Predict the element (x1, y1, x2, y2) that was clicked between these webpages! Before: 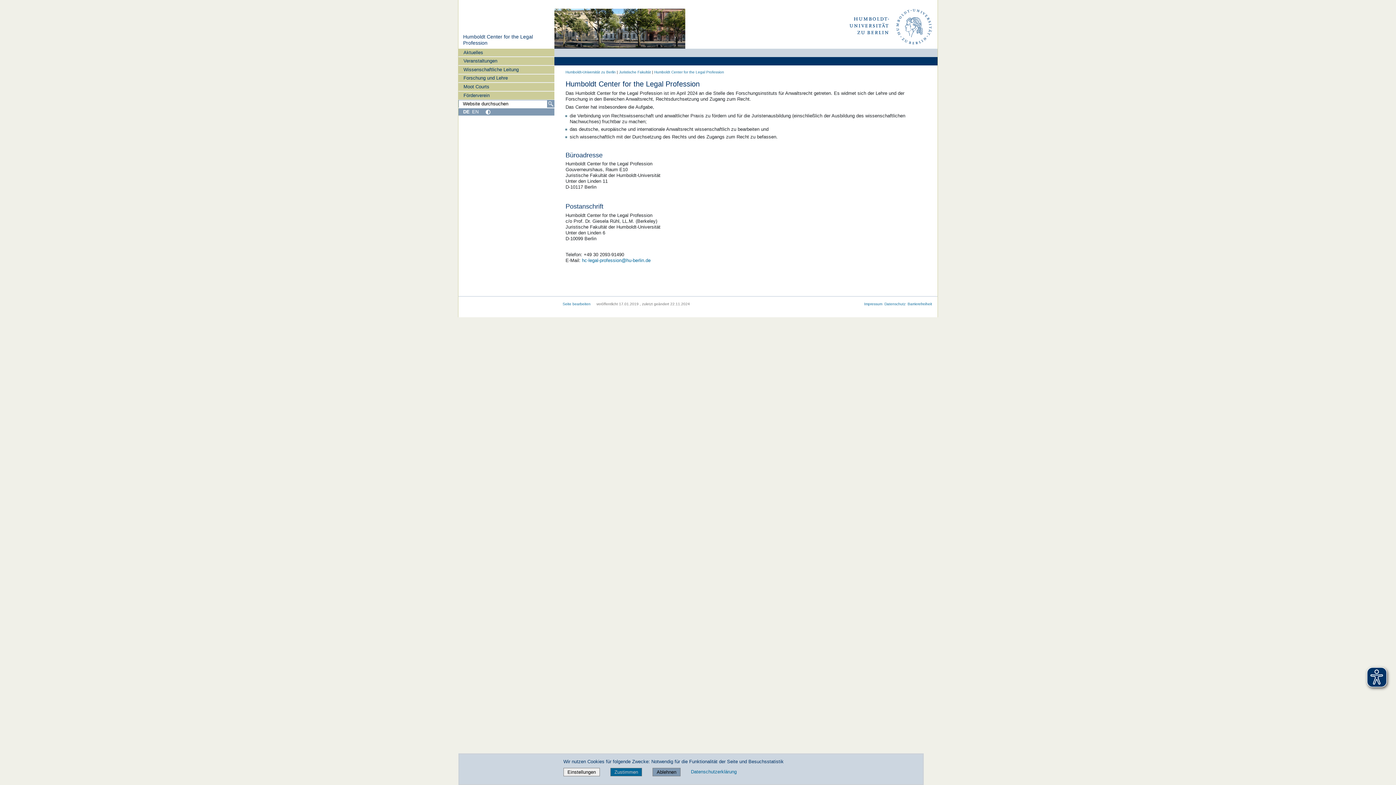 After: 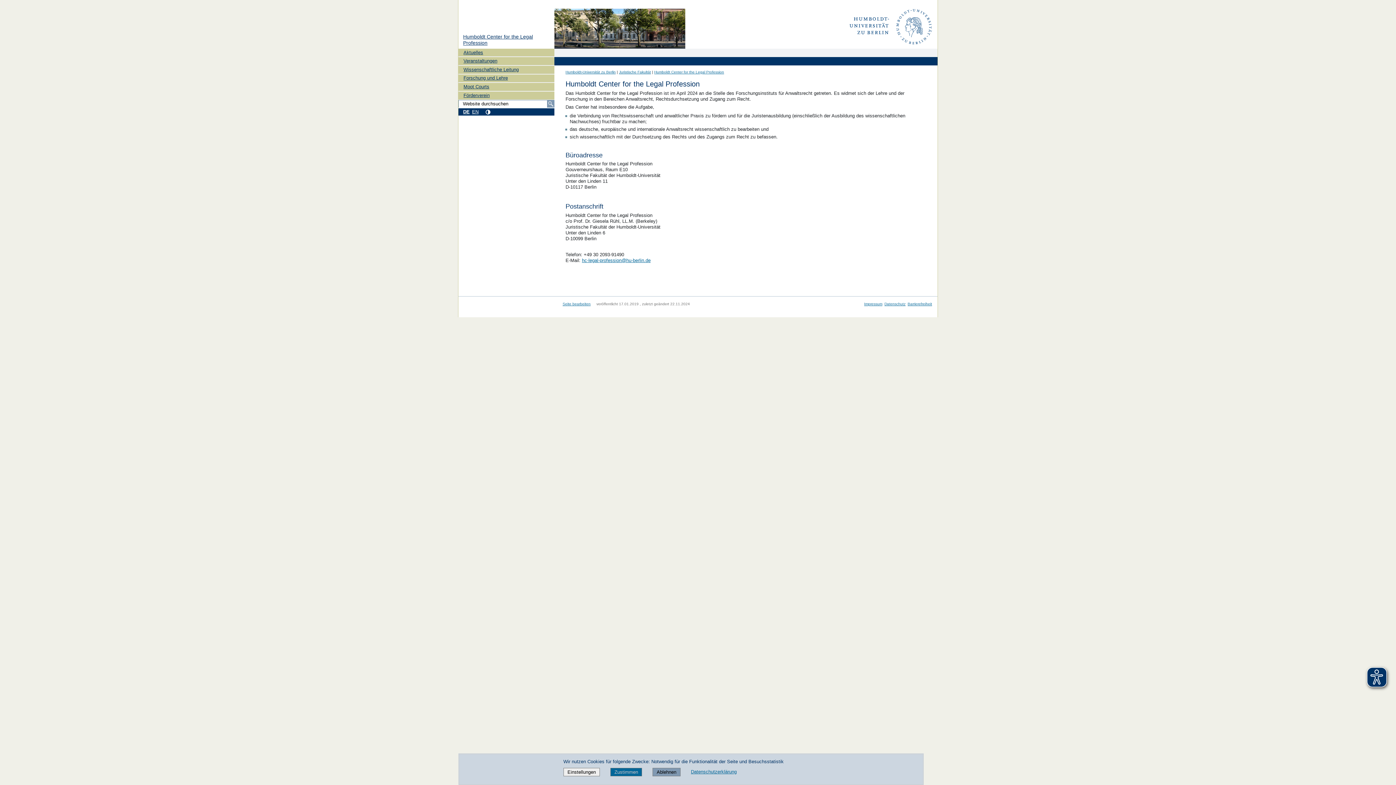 Action: bbox: (485, 108, 490, 114)